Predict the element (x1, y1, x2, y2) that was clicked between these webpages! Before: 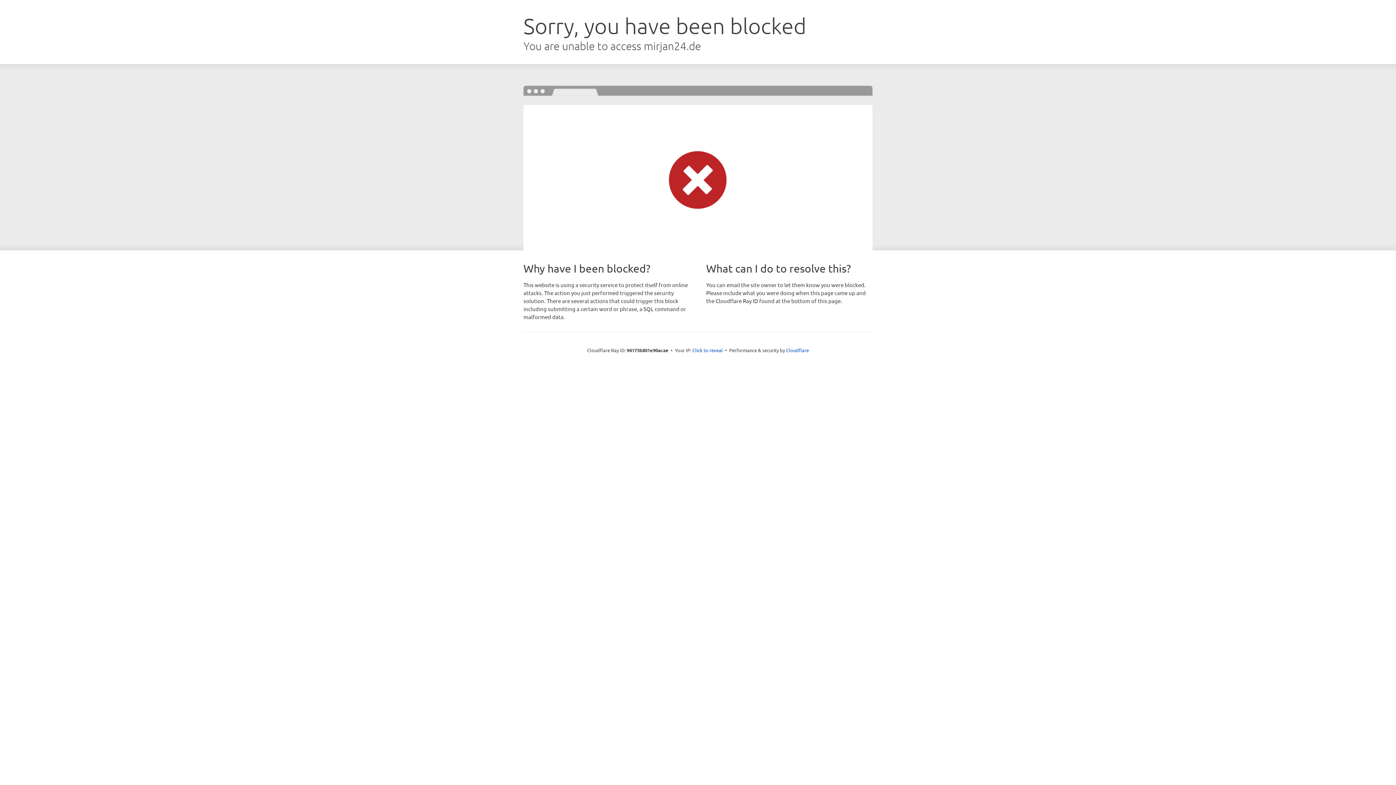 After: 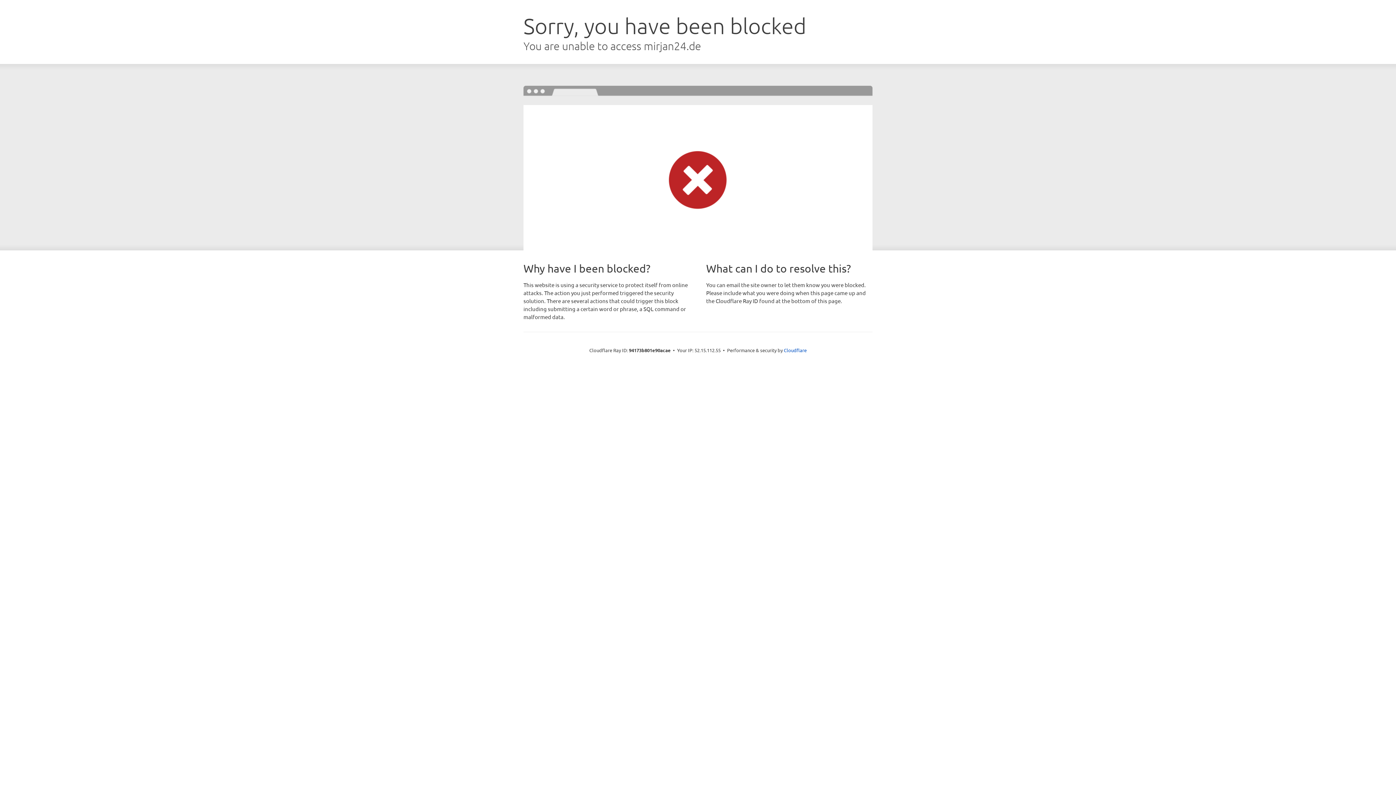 Action: bbox: (692, 346, 723, 353) label: Click to reveal